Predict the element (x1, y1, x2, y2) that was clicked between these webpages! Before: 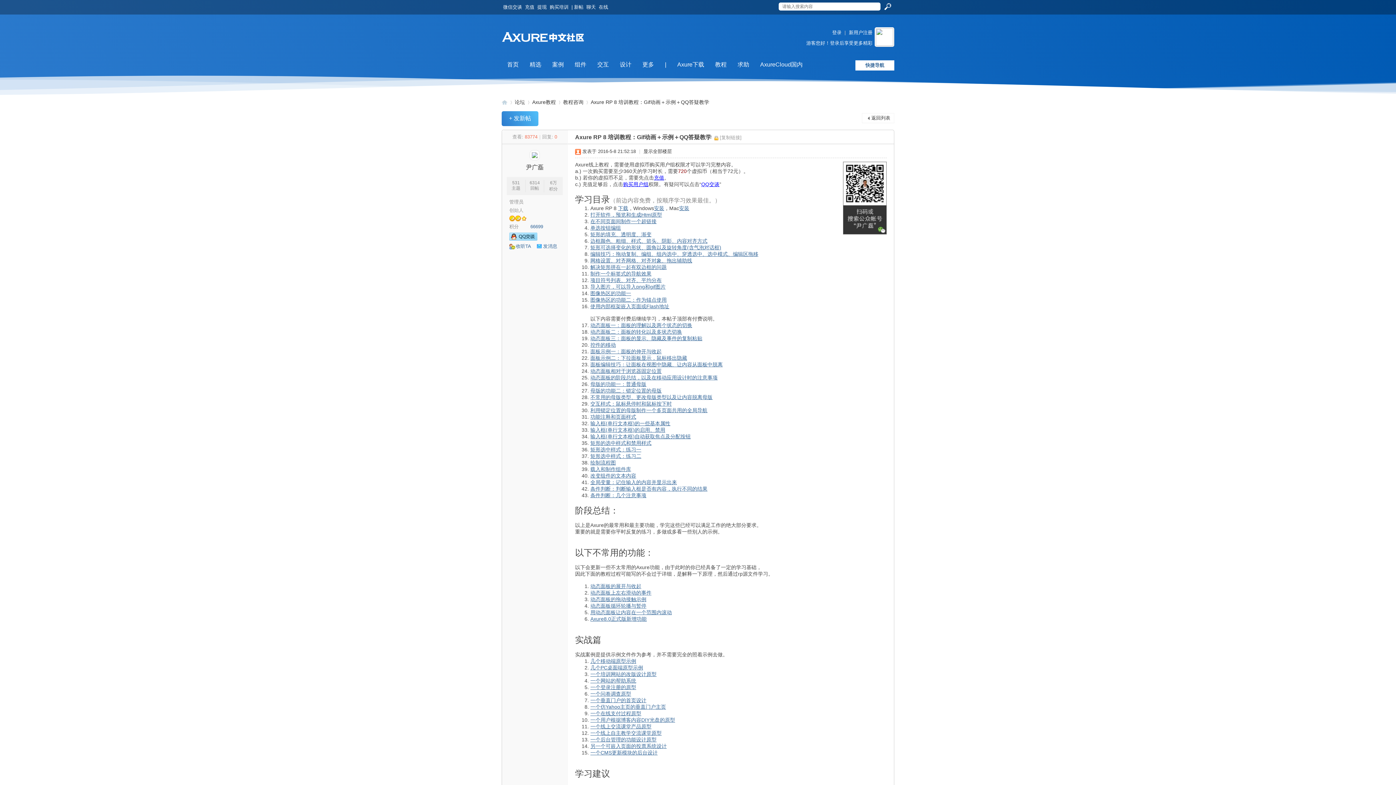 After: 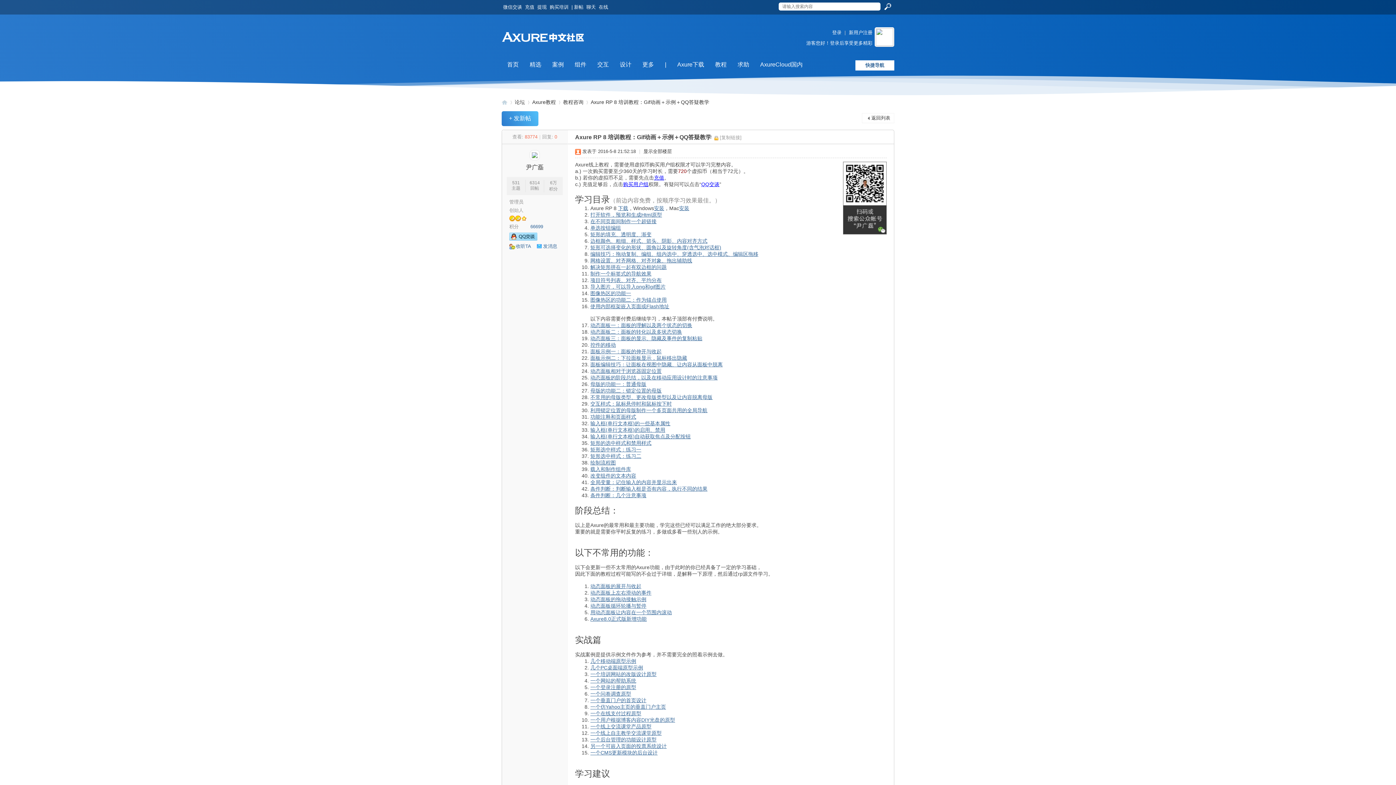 Action: label: 安装 bbox: (654, 205, 664, 211)